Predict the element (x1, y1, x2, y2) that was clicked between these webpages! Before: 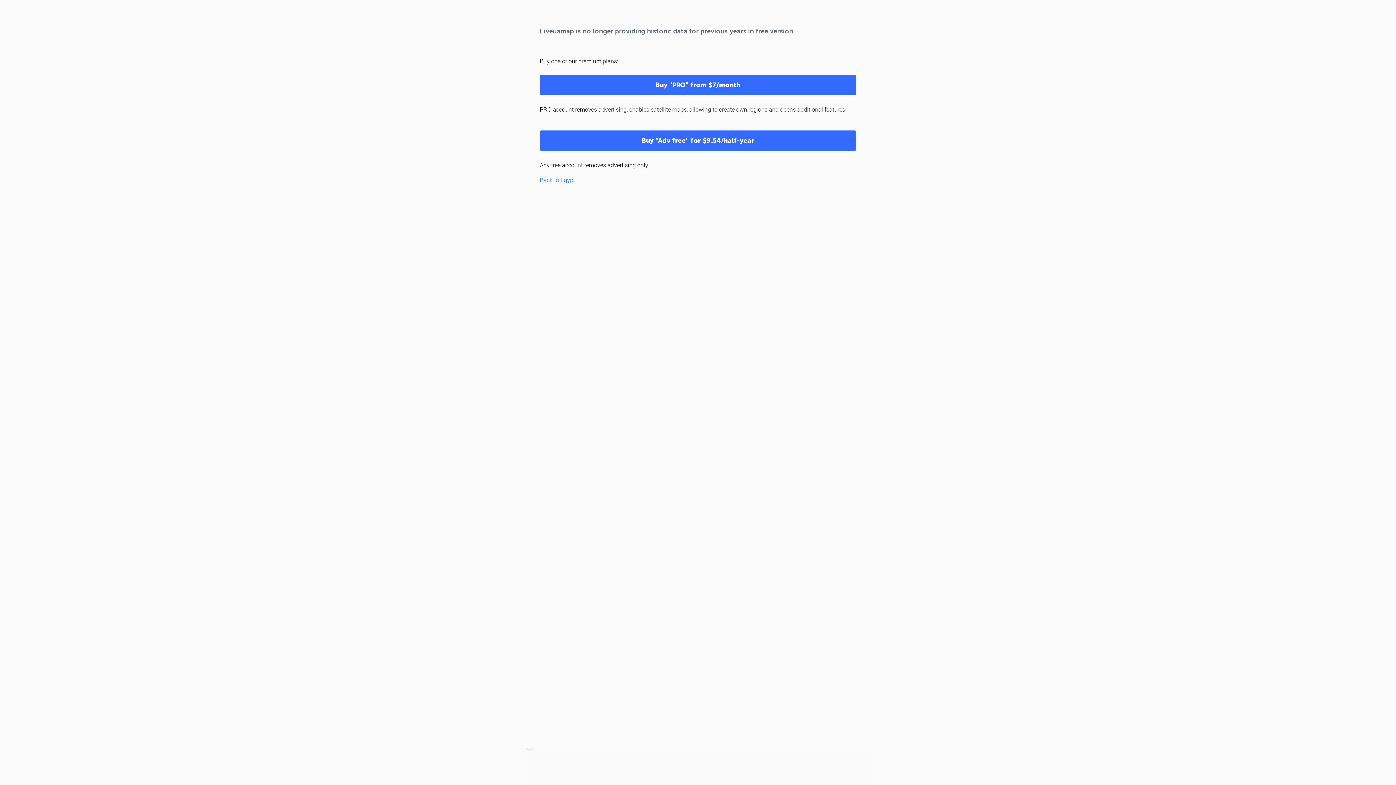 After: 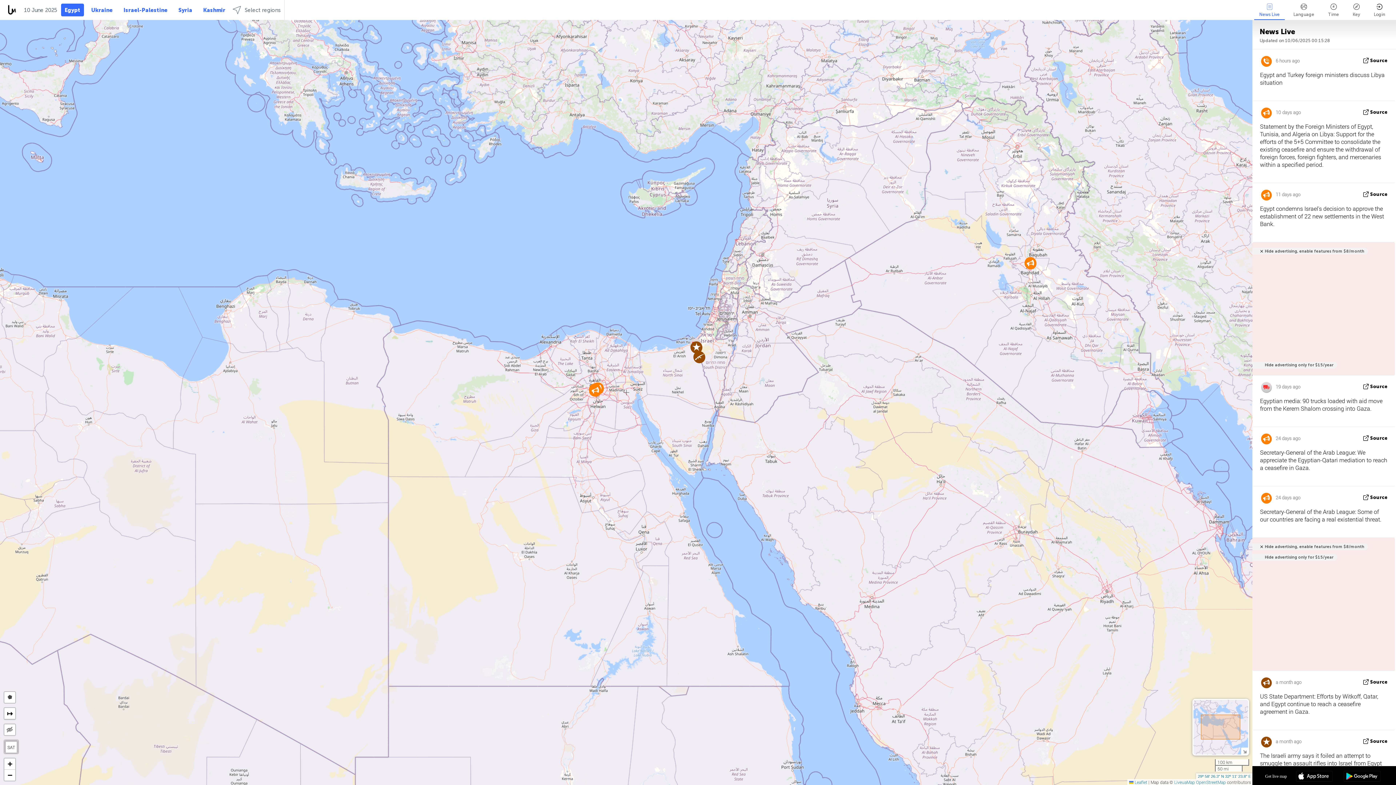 Action: bbox: (540, 176, 575, 183) label: Back to Egypt